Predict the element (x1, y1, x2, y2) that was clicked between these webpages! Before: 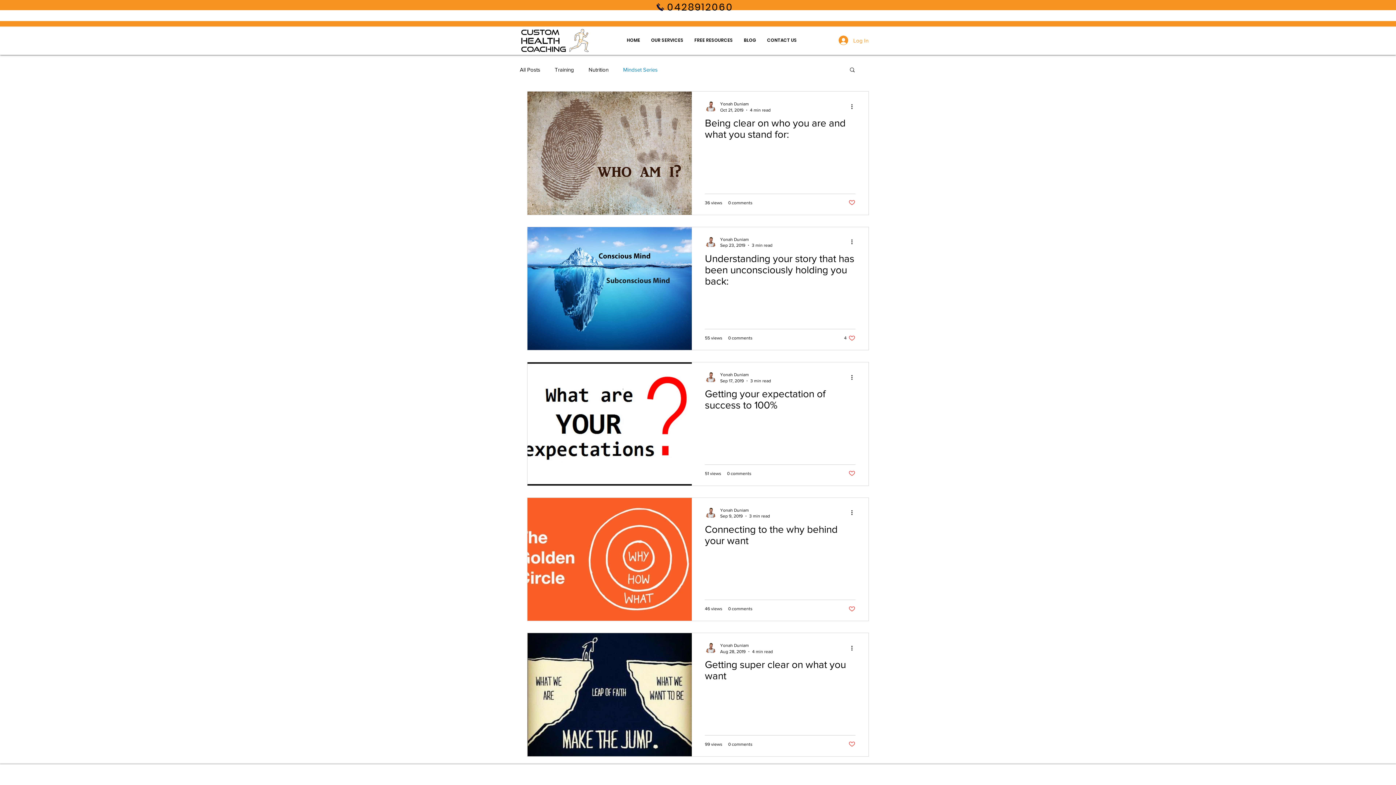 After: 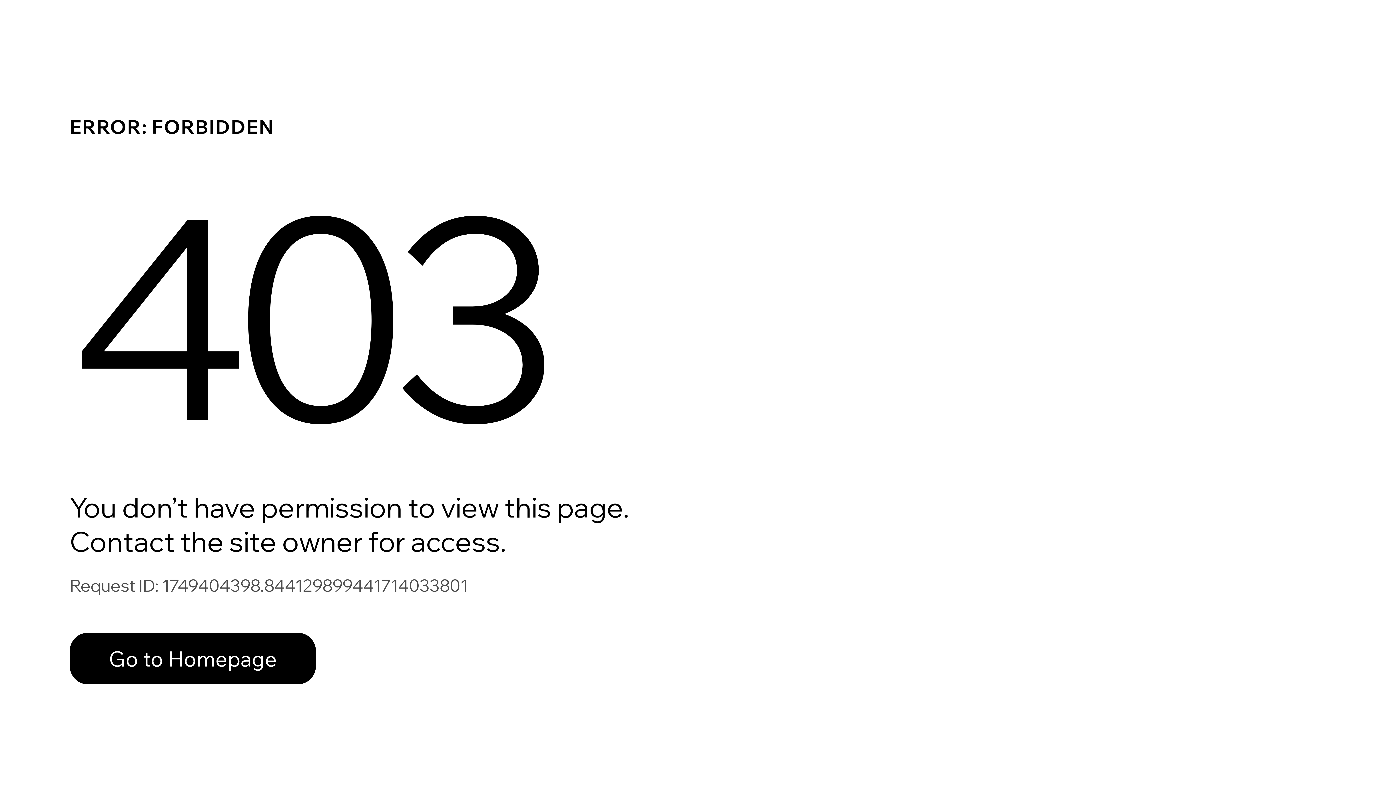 Action: bbox: (705, 642, 716, 654)